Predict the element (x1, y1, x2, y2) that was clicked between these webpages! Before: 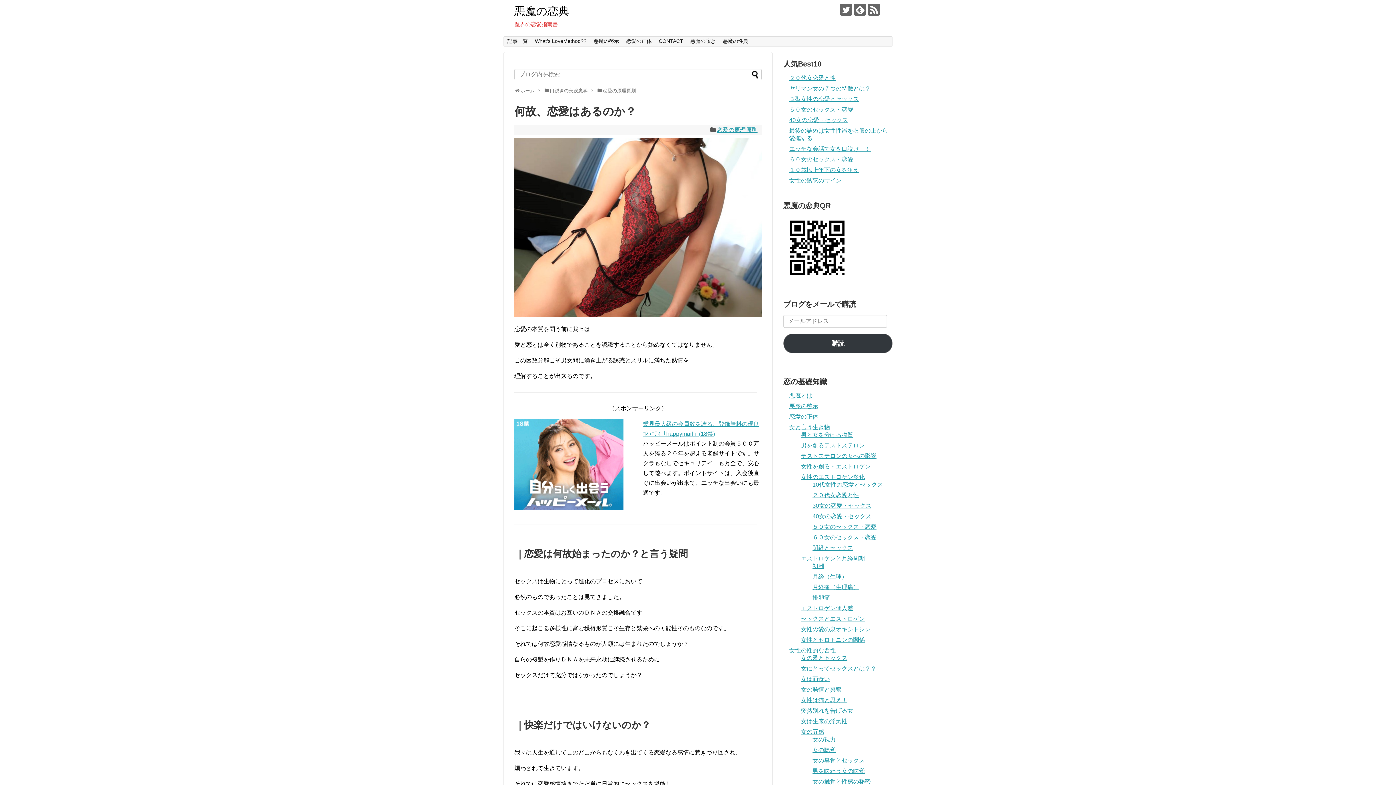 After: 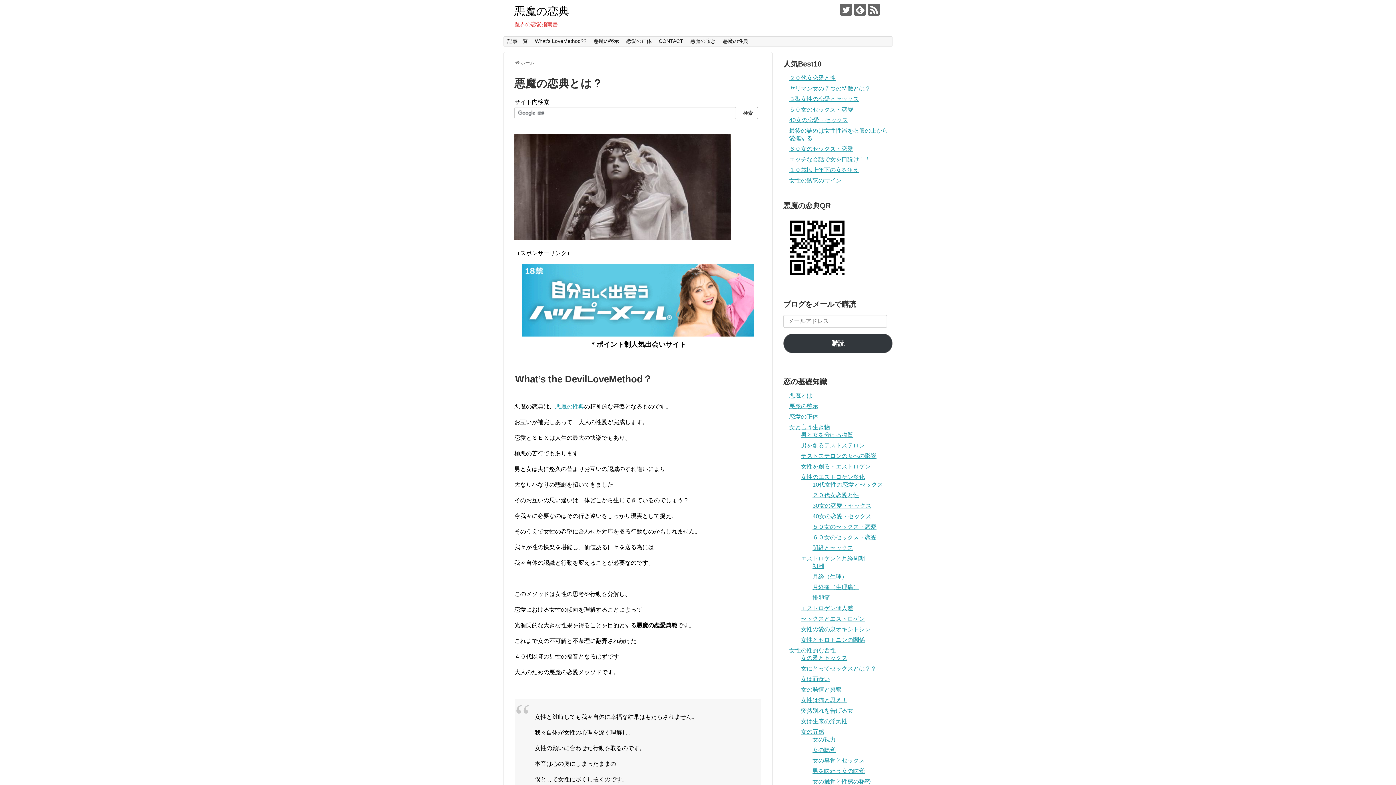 Action: bbox: (531, 36, 590, 45) label: What’s LoveMethod??